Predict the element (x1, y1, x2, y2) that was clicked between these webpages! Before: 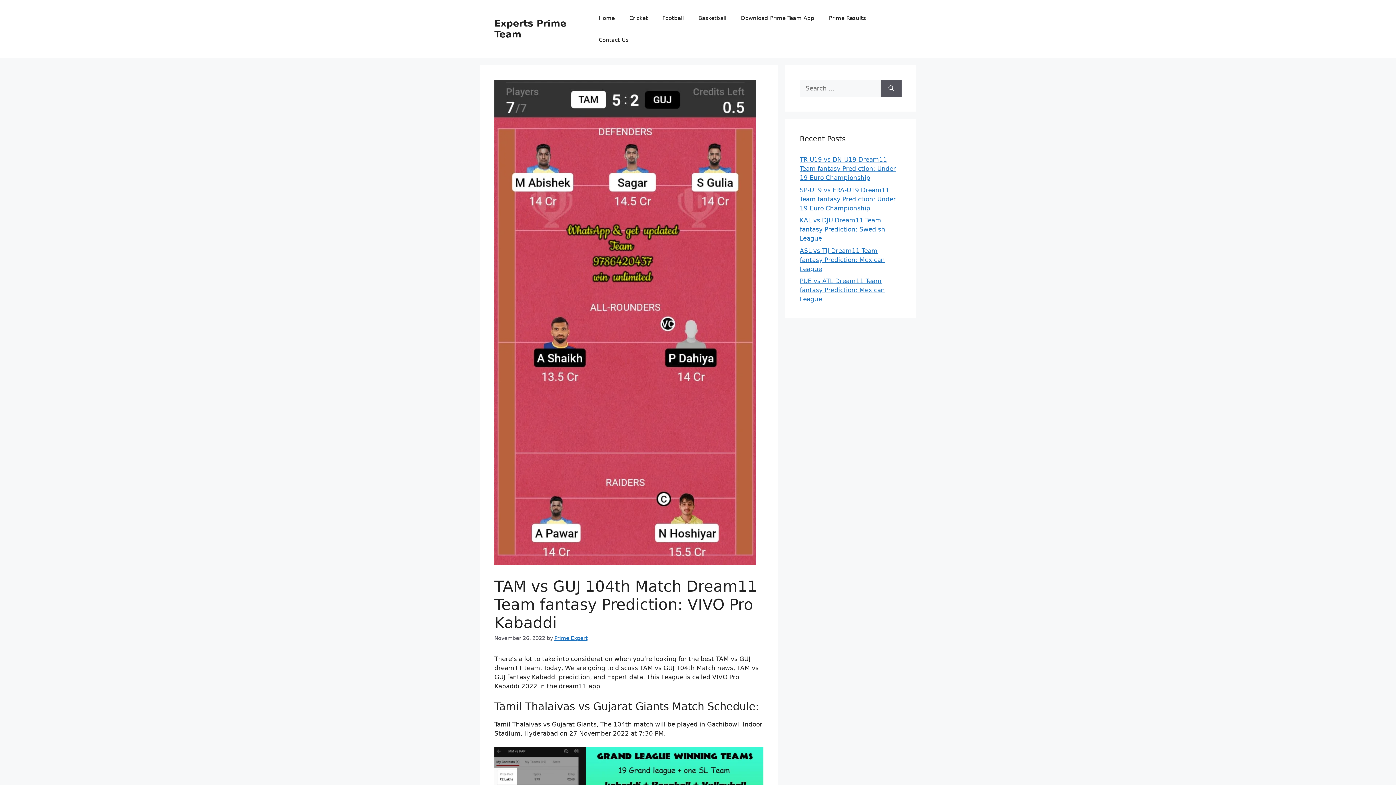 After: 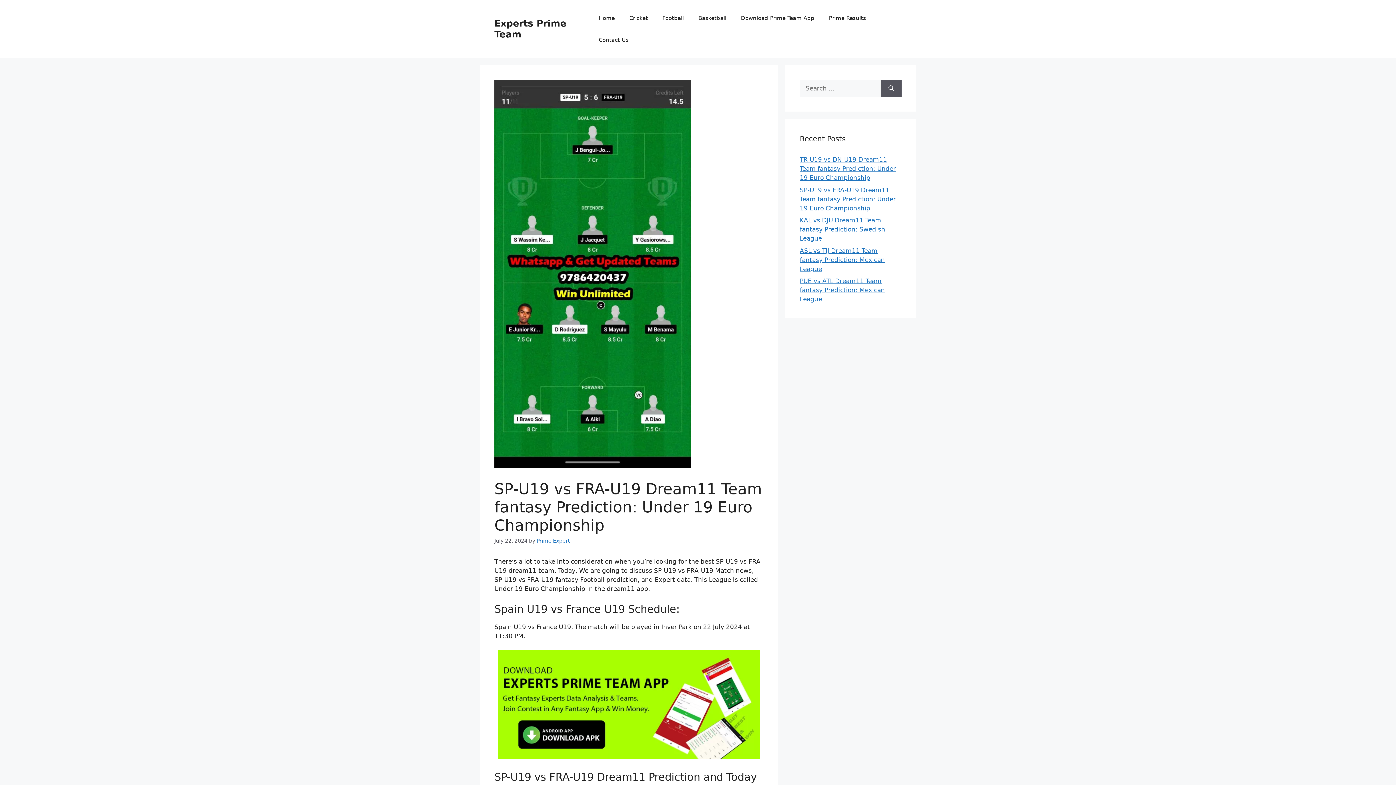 Action: bbox: (800, 186, 896, 211) label: SP-U19 vs FRA-U19 Dream11 Team fantasy Prediction: Under 19 Euro Championship